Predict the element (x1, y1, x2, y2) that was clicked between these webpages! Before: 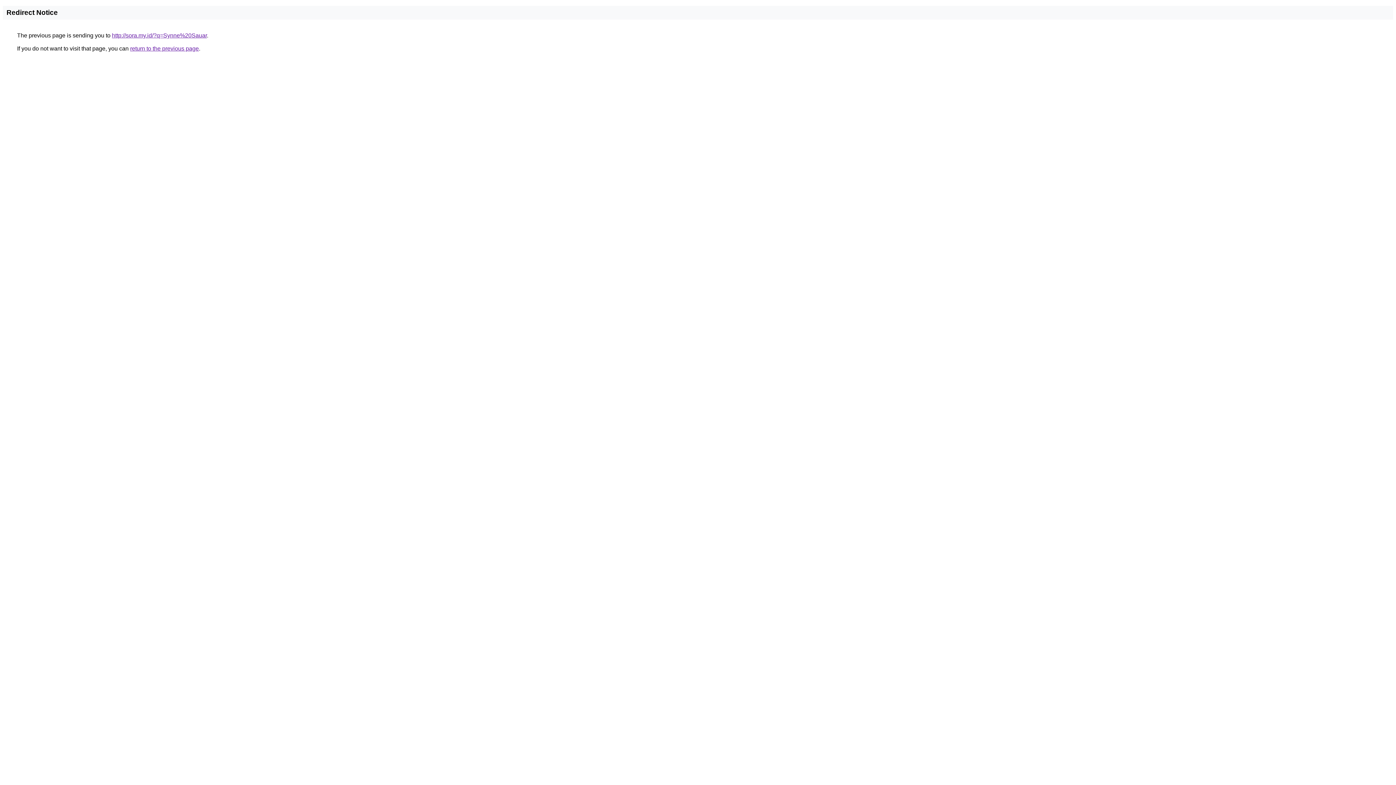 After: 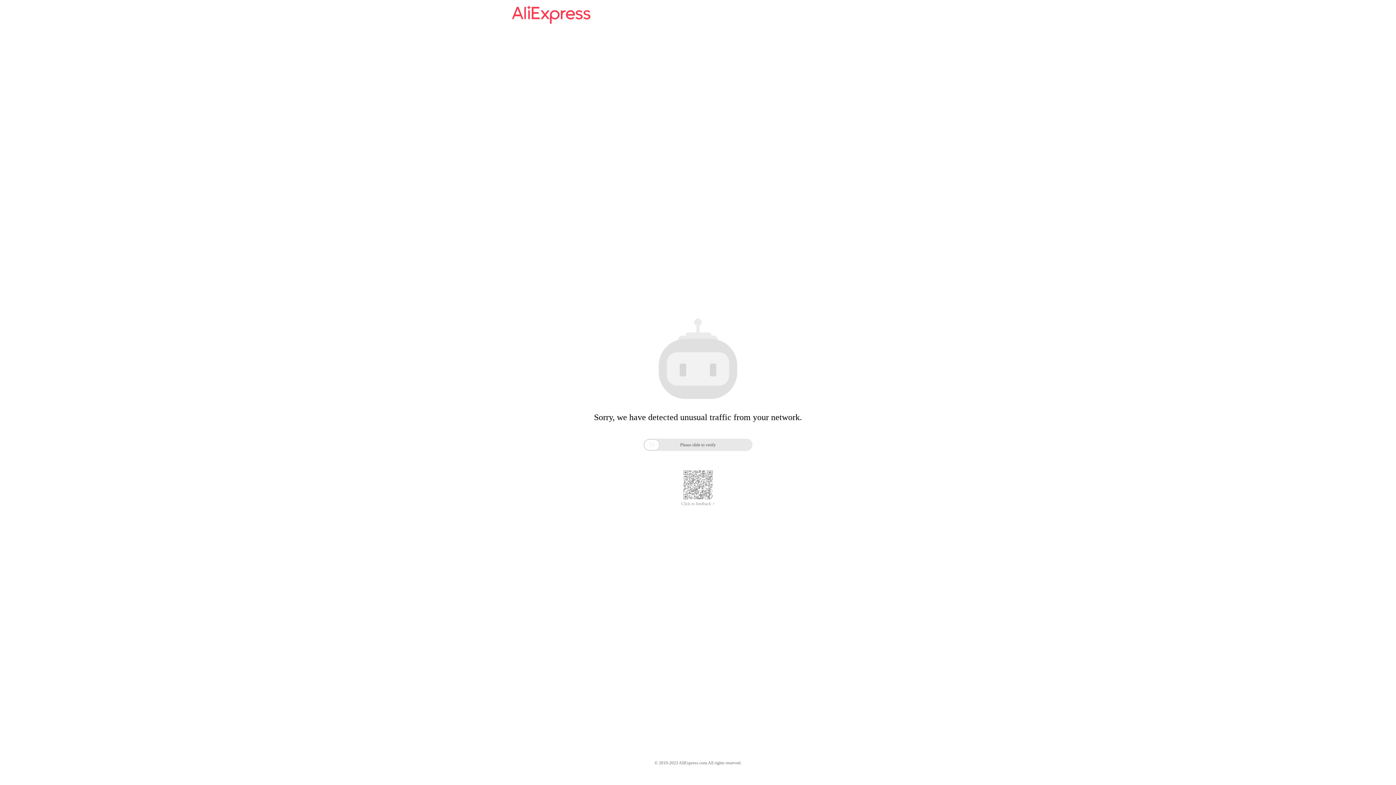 Action: label: http://sora.my.id/?q=Synne%20Sauar bbox: (112, 32, 206, 38)